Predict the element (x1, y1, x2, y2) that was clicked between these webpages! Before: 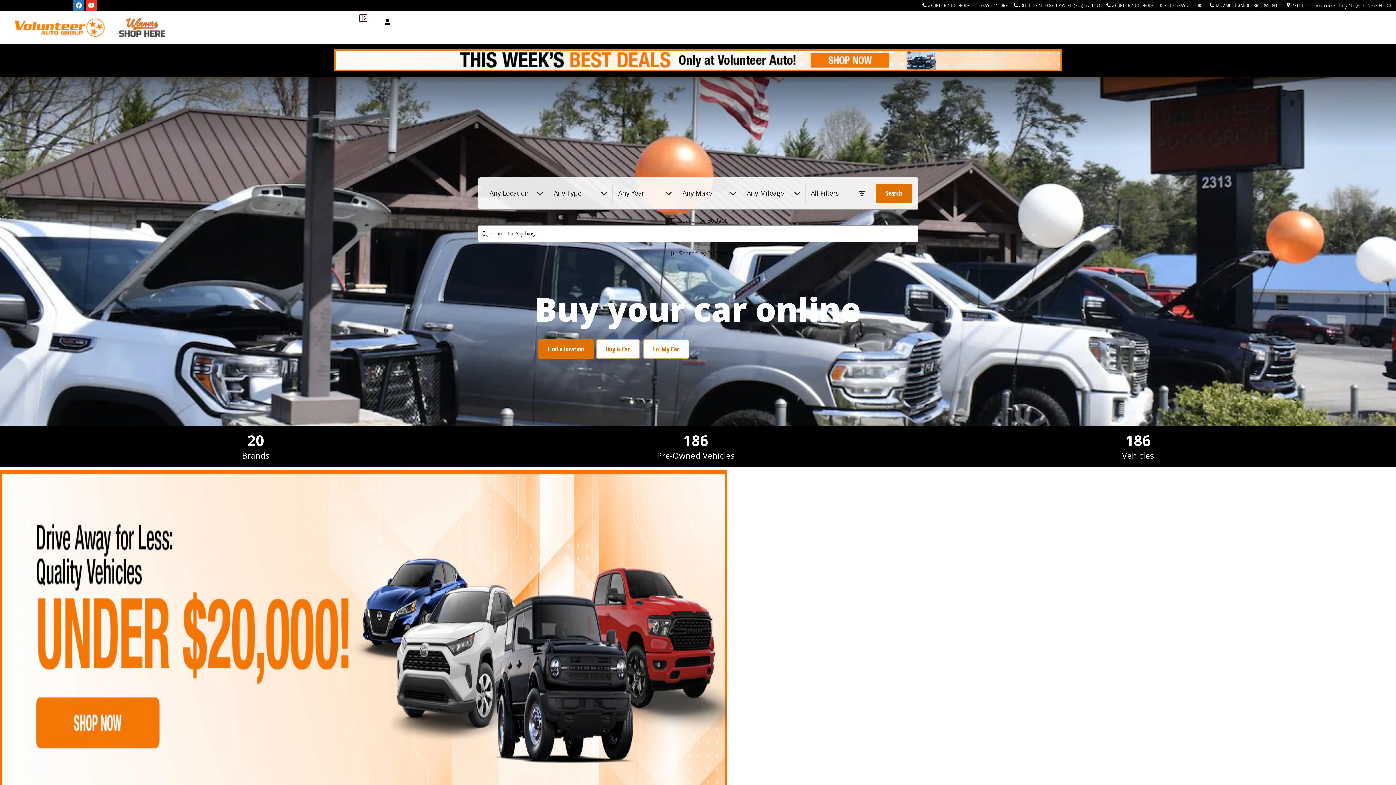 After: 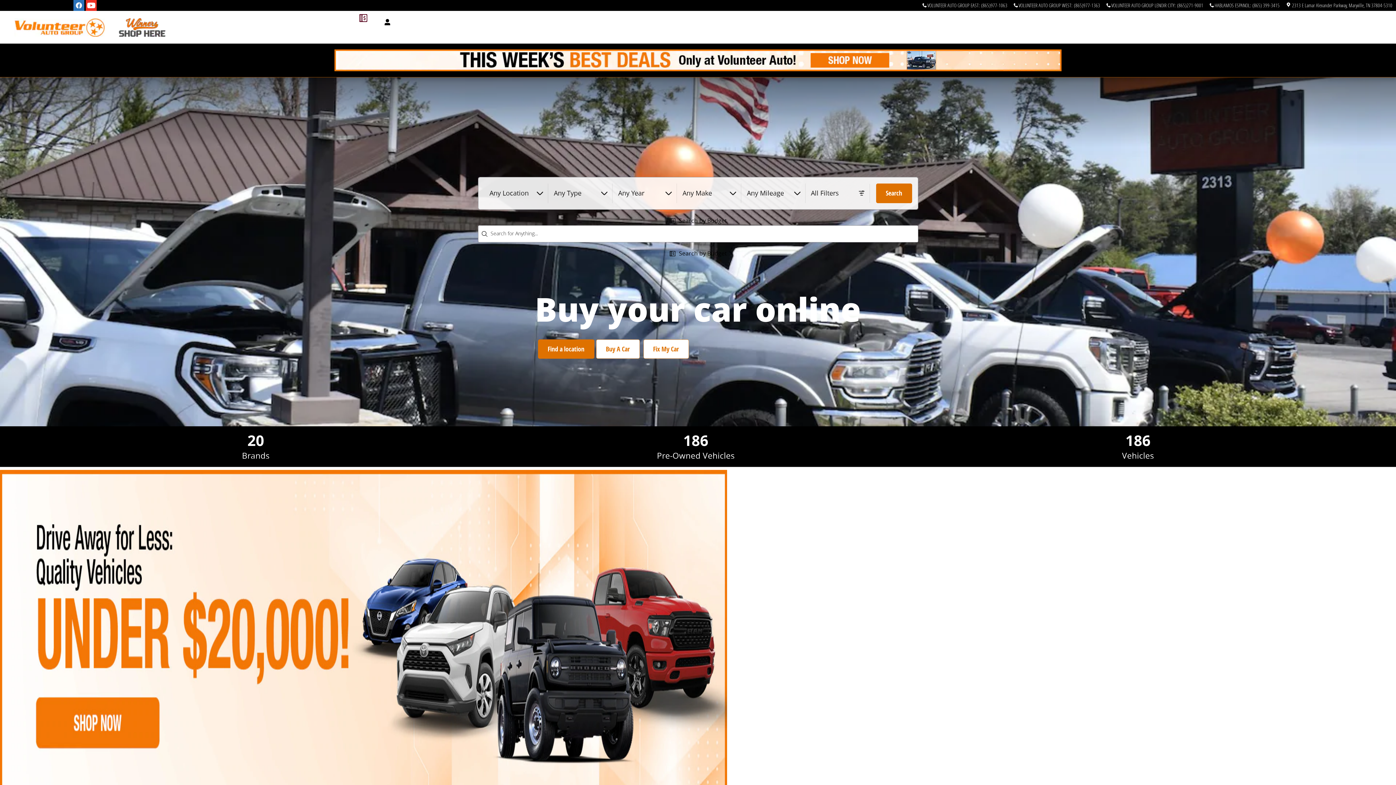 Action: bbox: (85, 0, 96, 10) label: Youtube